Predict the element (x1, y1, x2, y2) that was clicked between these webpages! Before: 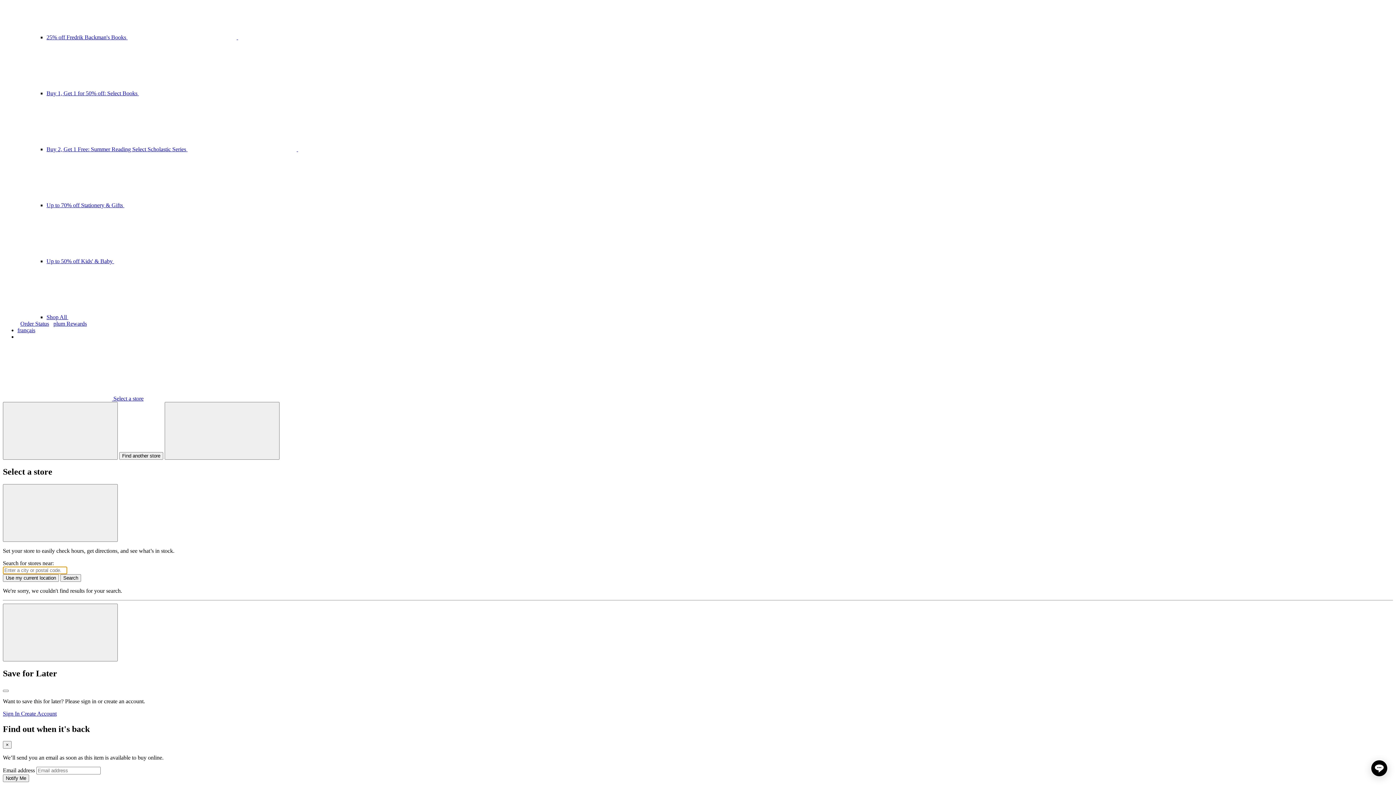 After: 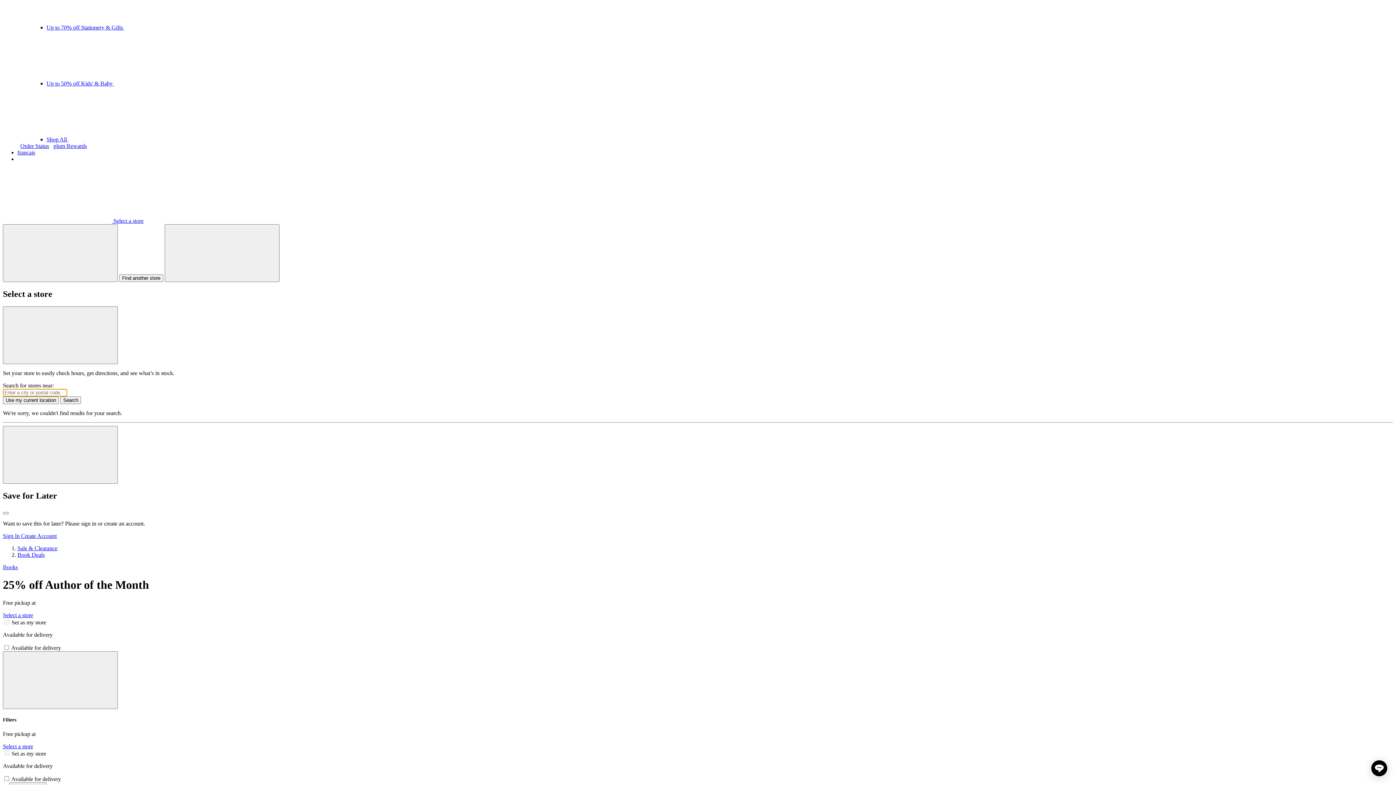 Action: bbox: (46, 34, 347, 40) label: 25% off Fredrik Backman's Books  